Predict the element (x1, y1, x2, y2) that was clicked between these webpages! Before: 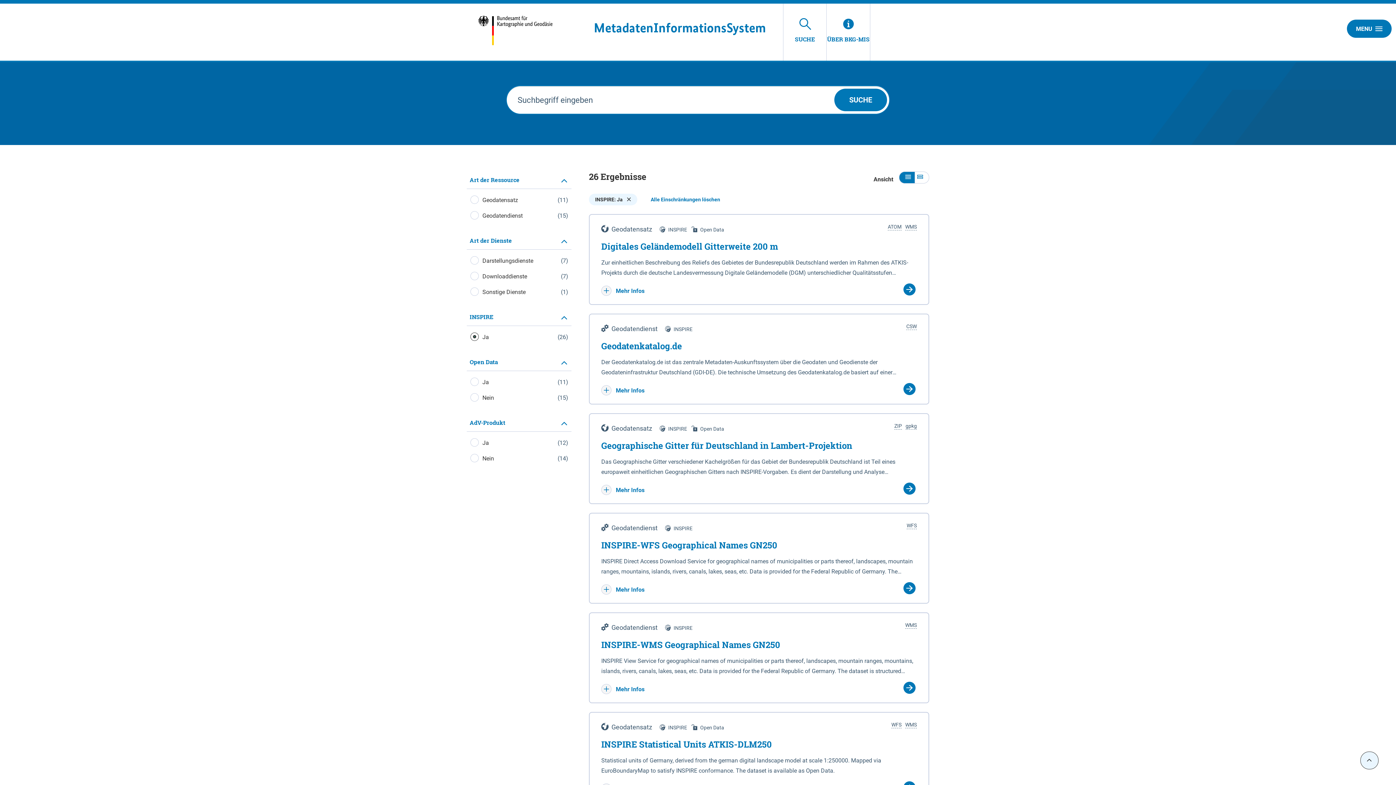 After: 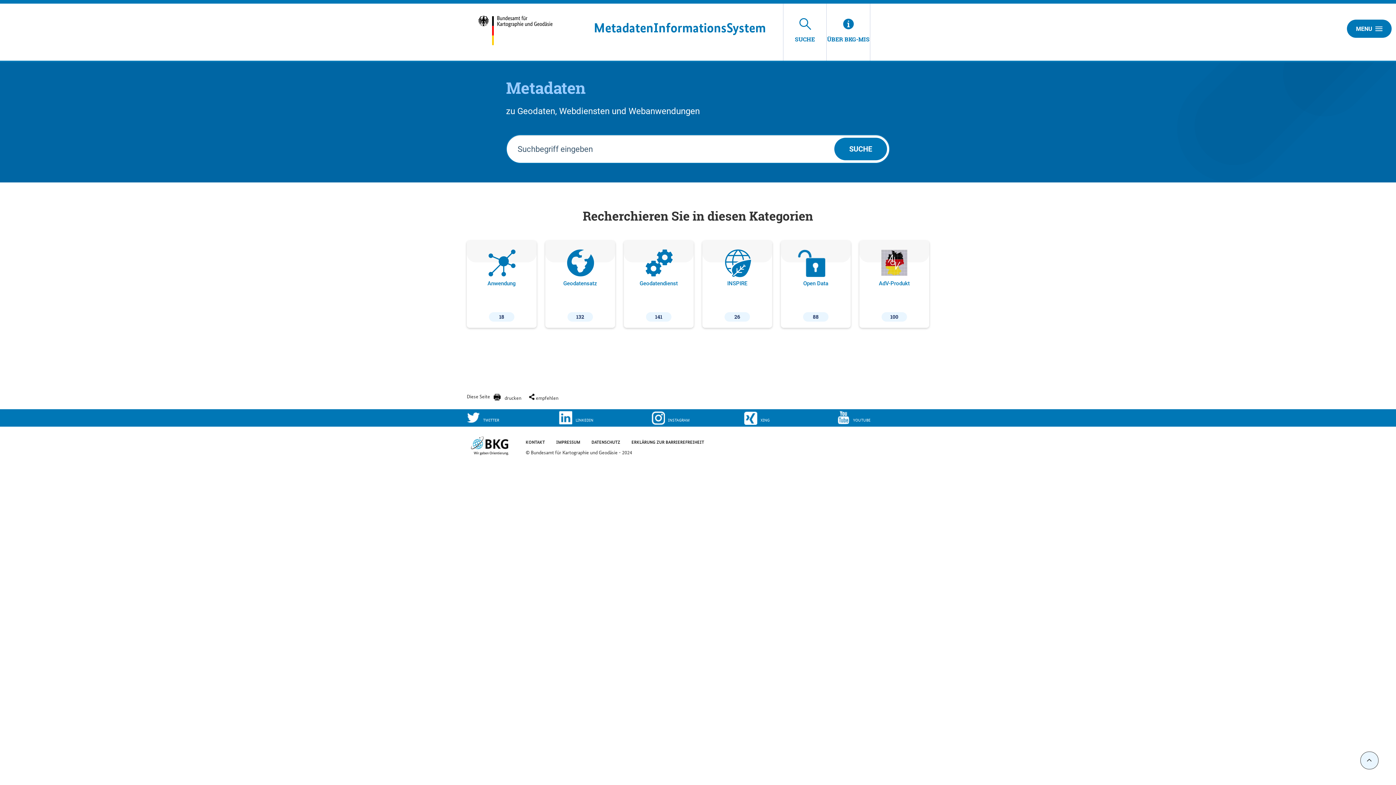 Action: label: MetadatenInformationsSystem bbox: (594, 20, 766, 35)